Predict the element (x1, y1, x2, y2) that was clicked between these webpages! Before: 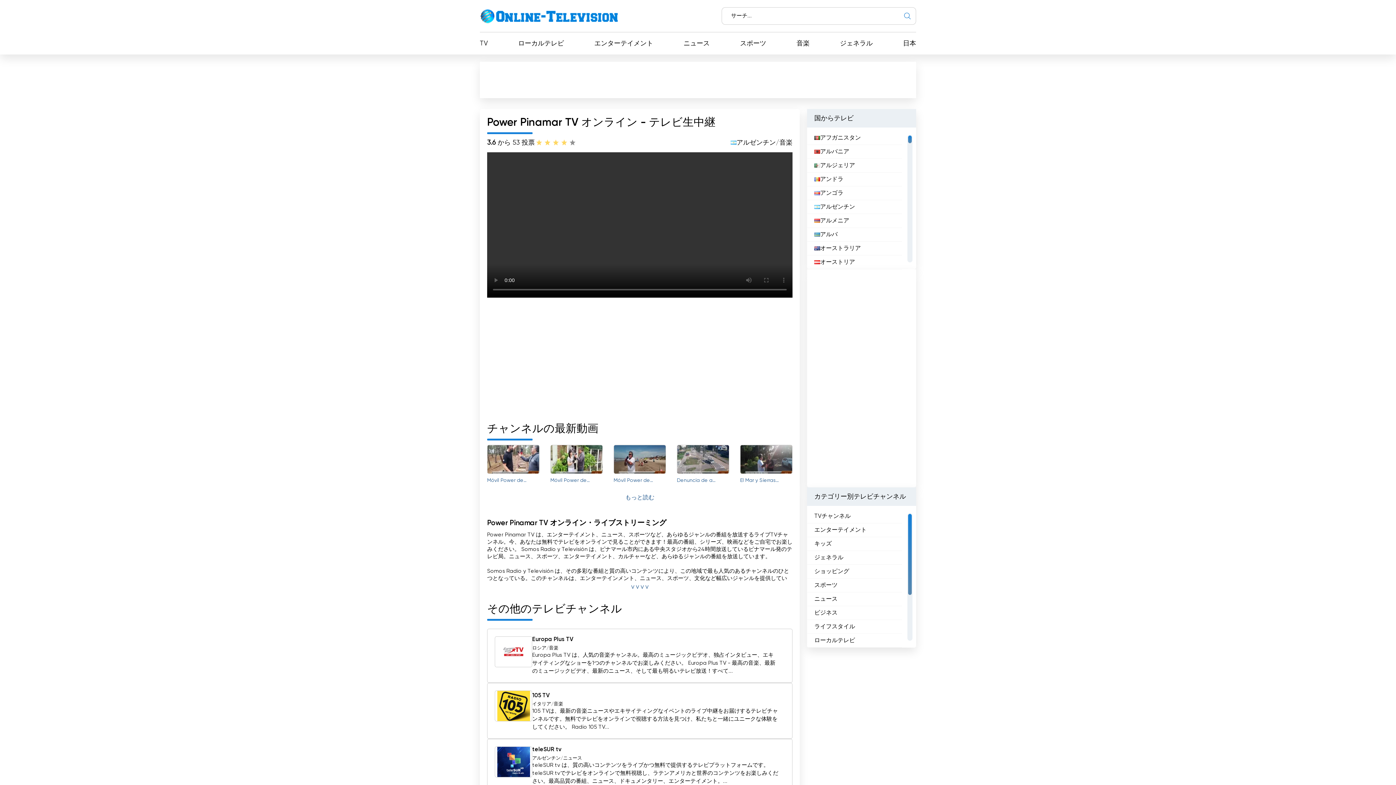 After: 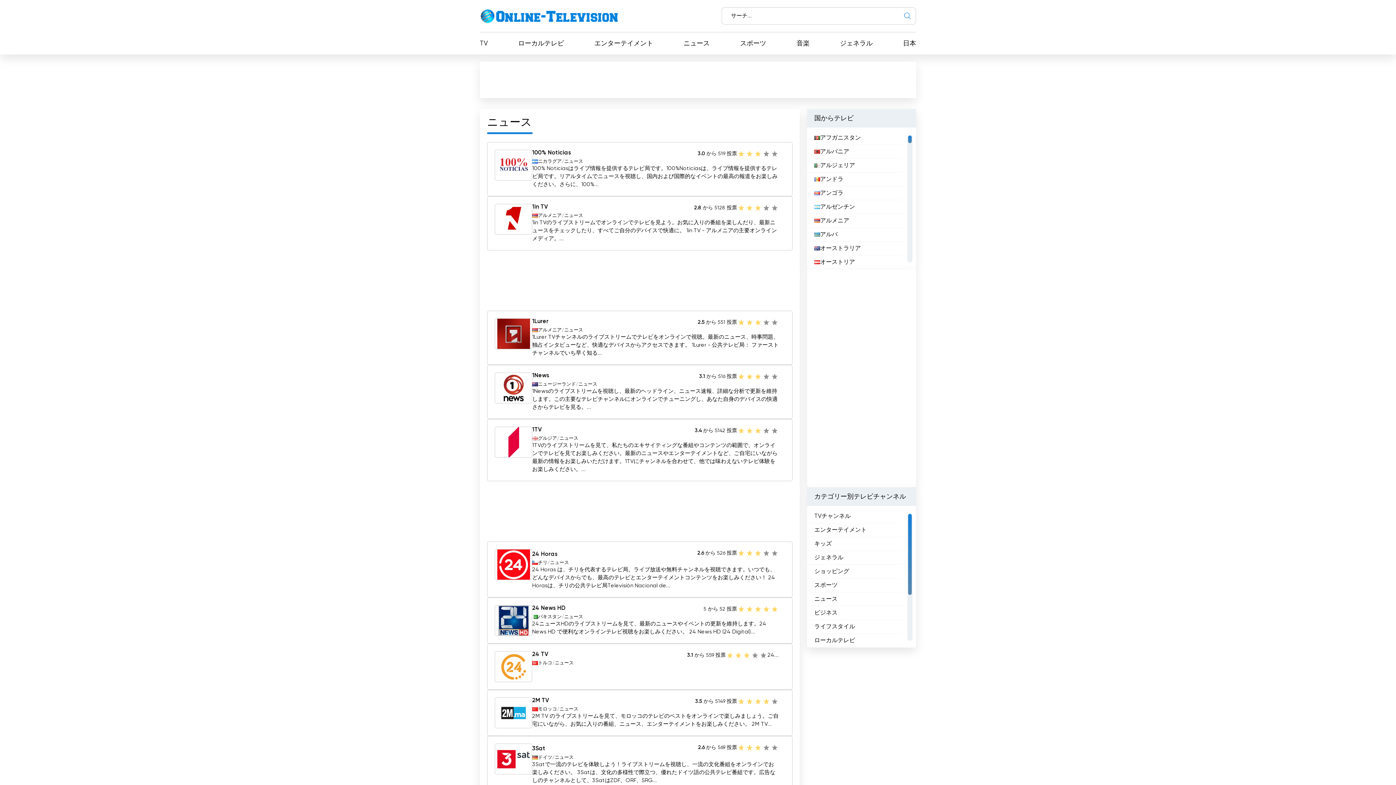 Action: label: ニュース bbox: (814, 594, 837, 604)